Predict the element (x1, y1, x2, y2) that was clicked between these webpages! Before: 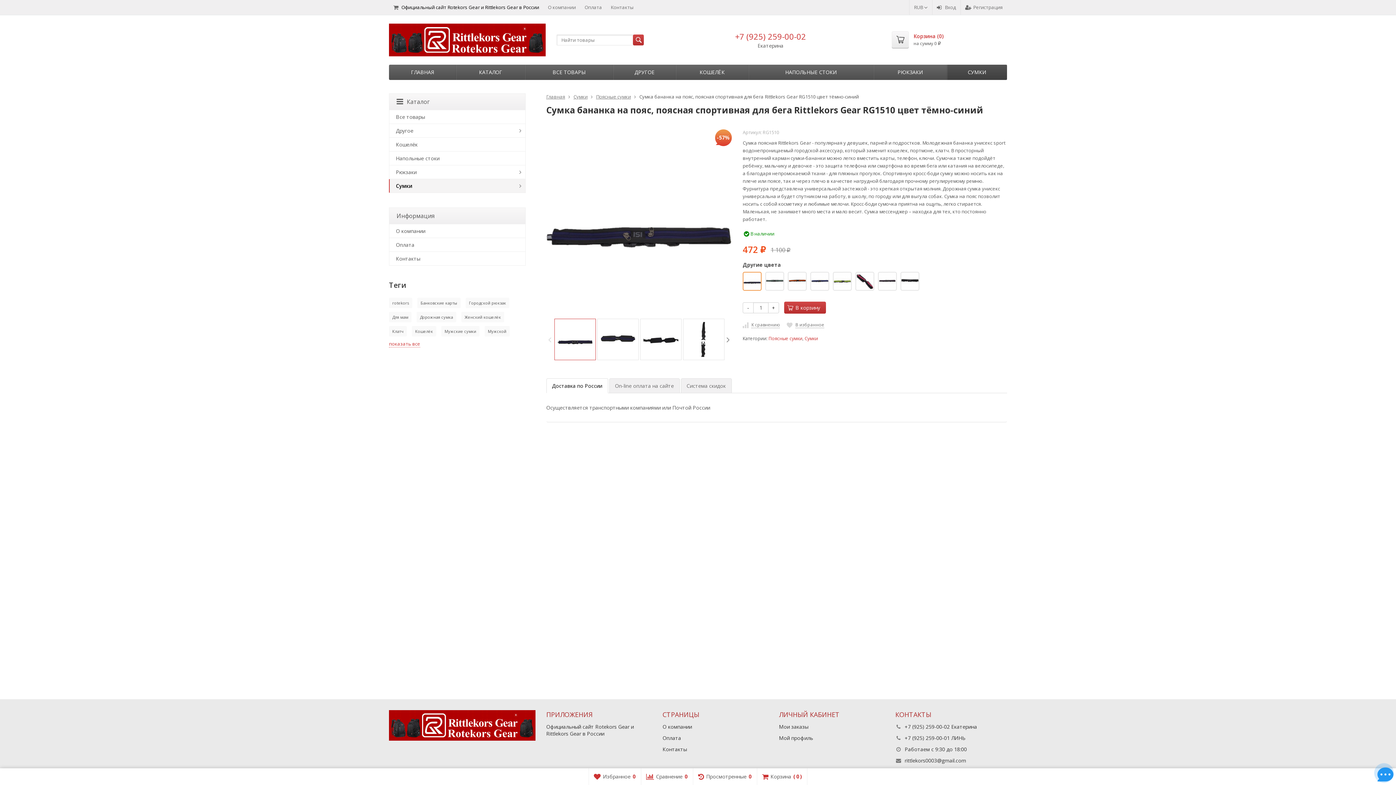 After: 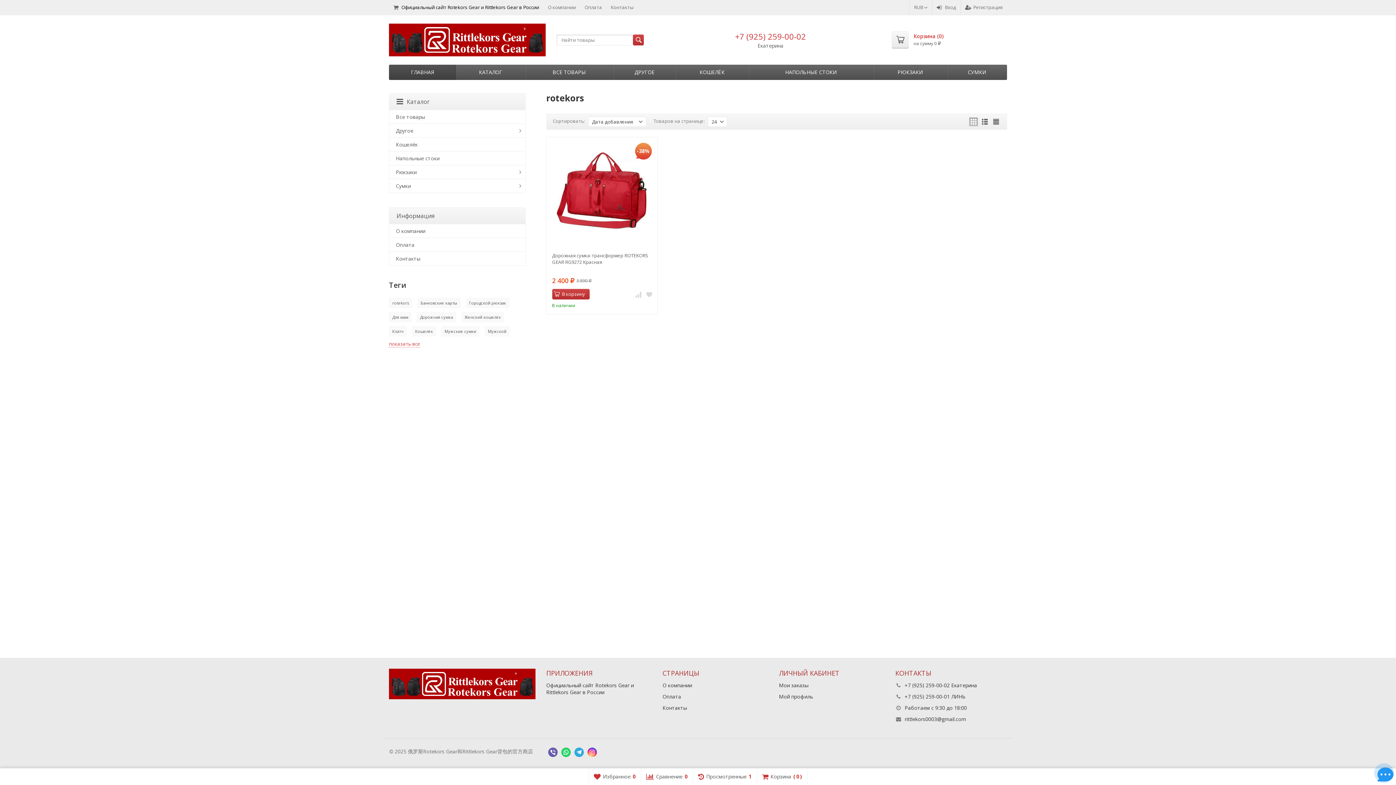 Action: bbox: (389, 297, 412, 308) label: rotekors